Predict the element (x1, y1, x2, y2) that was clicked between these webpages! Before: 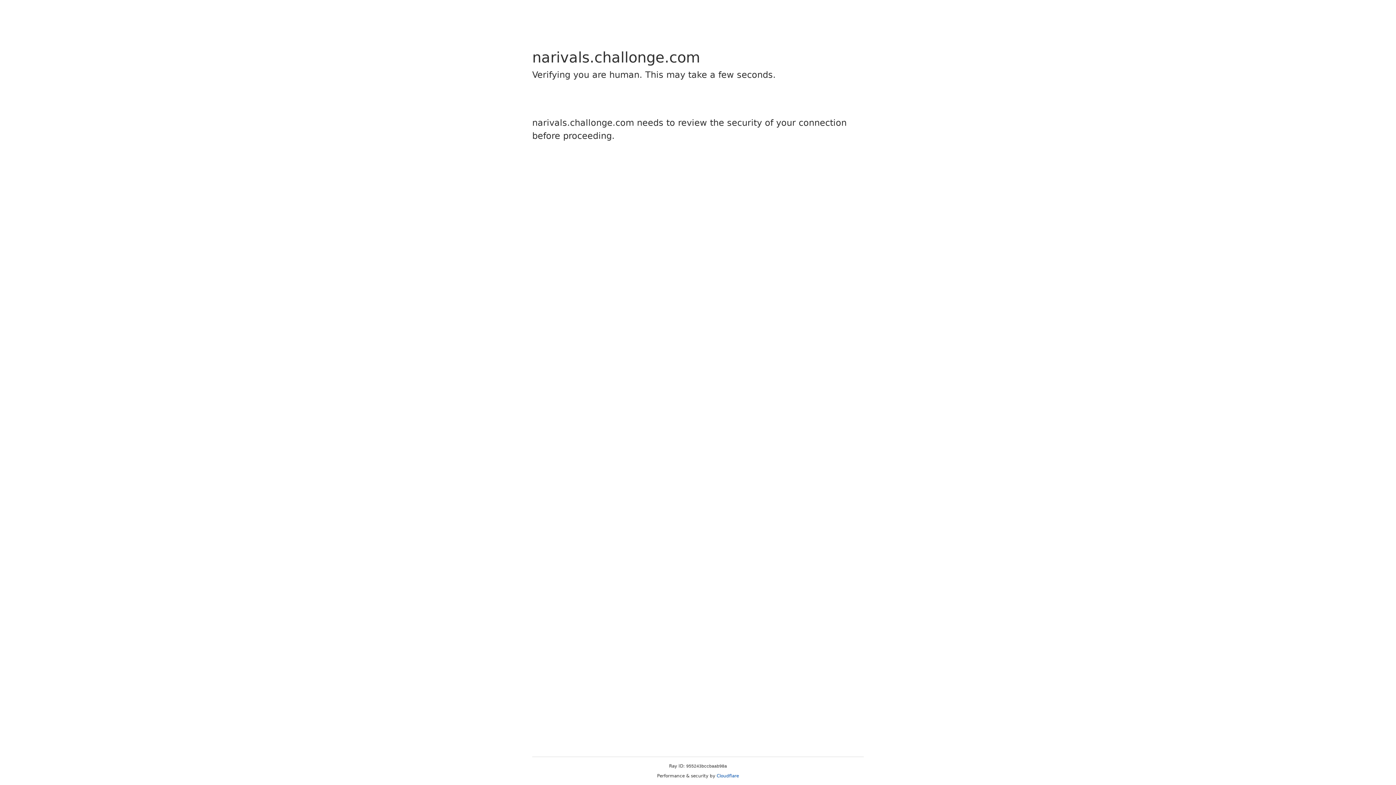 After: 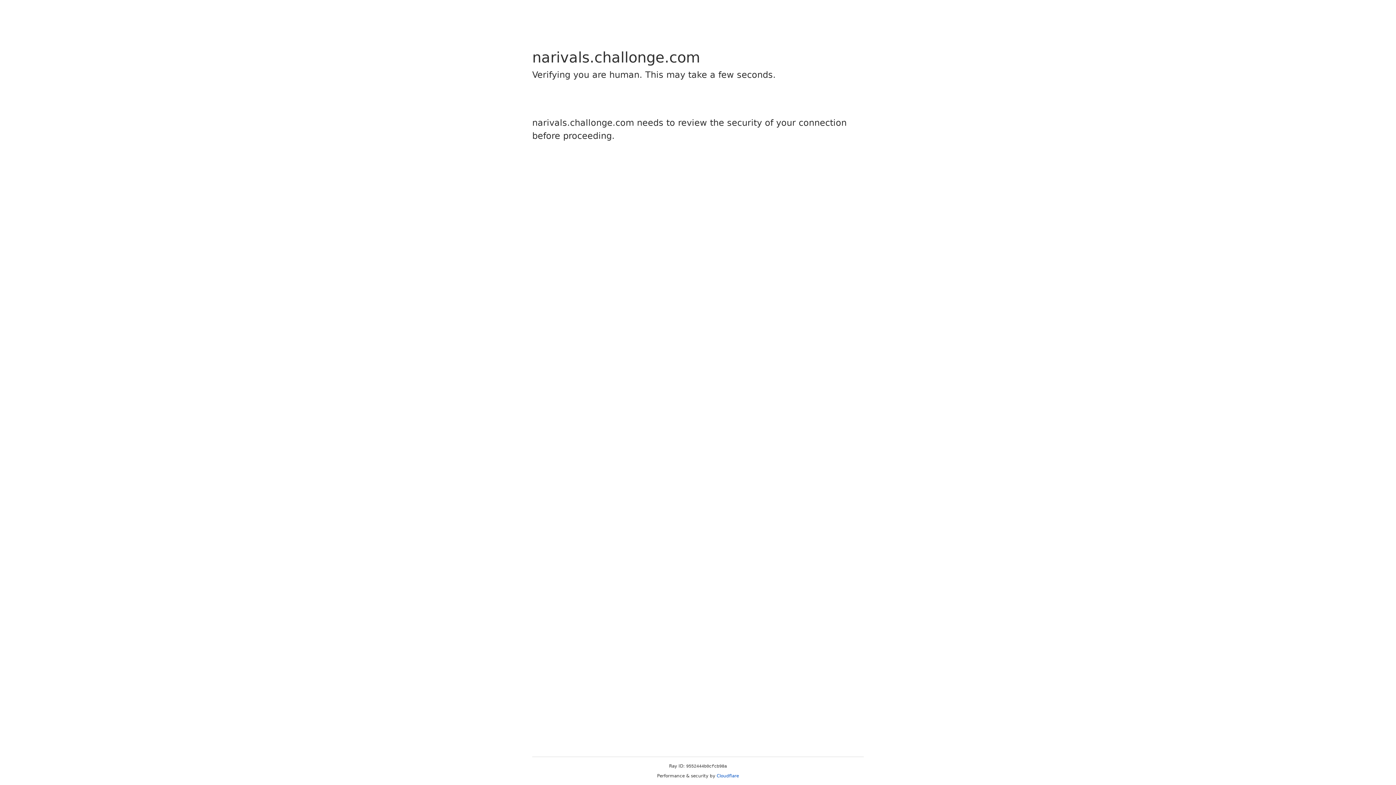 Action: label: Cloudflare bbox: (716, 773, 739, 778)